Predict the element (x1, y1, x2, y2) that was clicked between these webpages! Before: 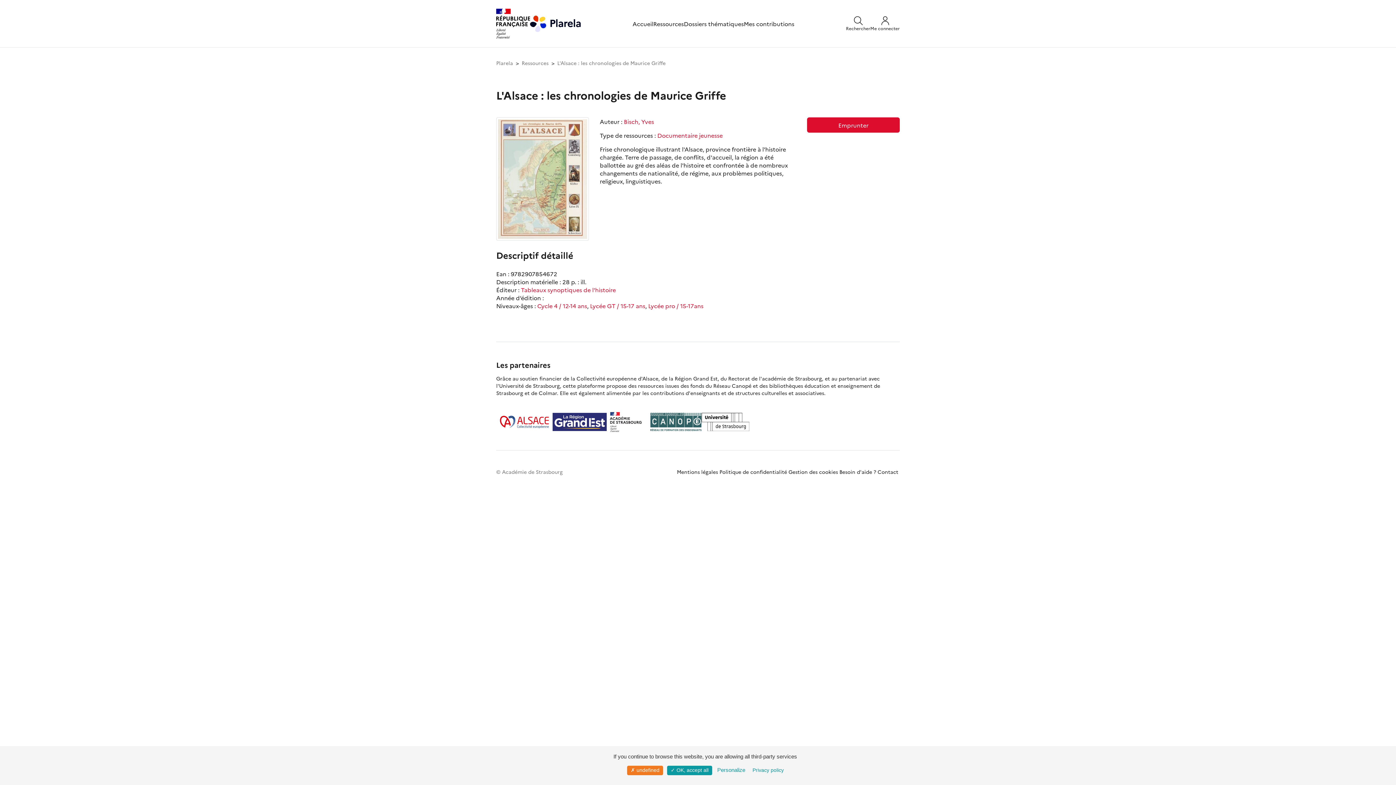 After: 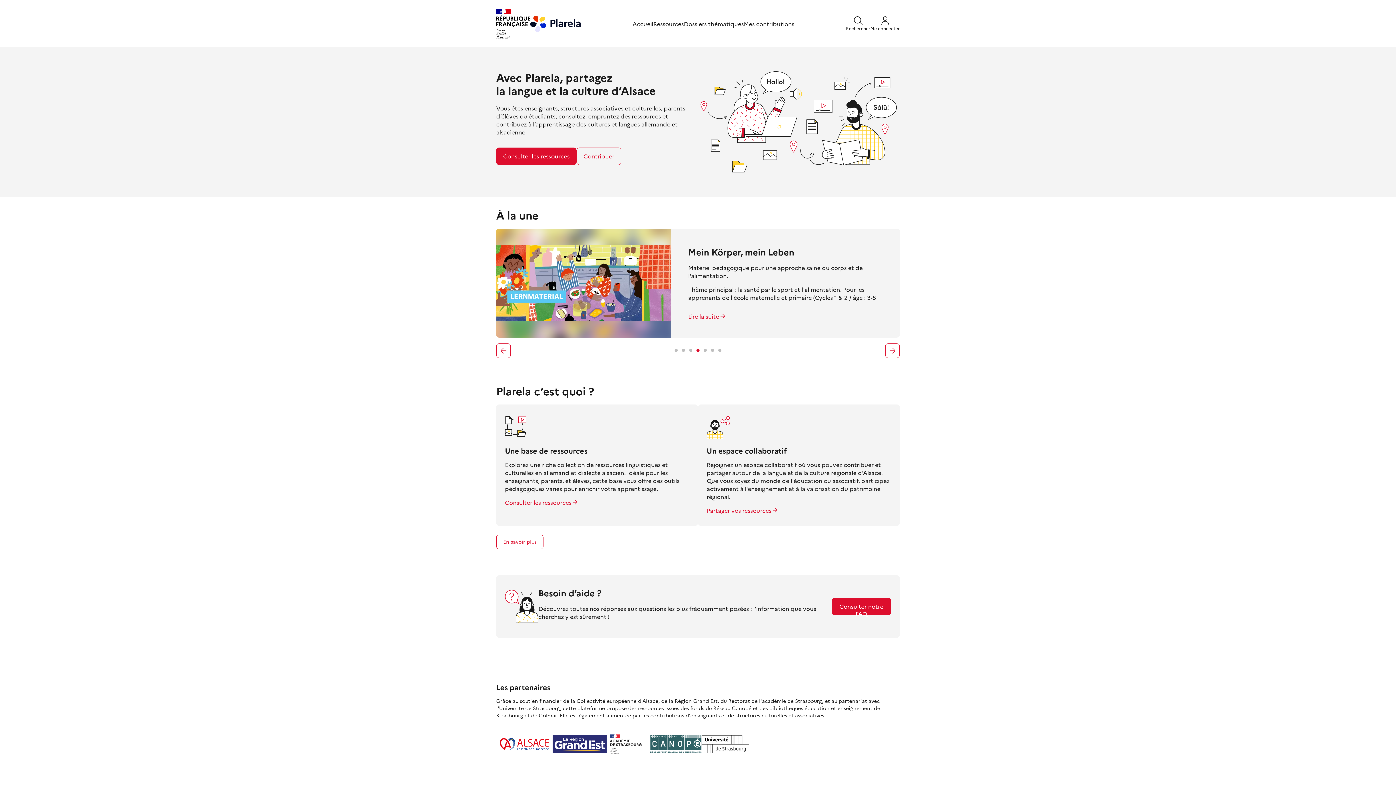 Action: label: Accueil bbox: (632, 19, 653, 27)